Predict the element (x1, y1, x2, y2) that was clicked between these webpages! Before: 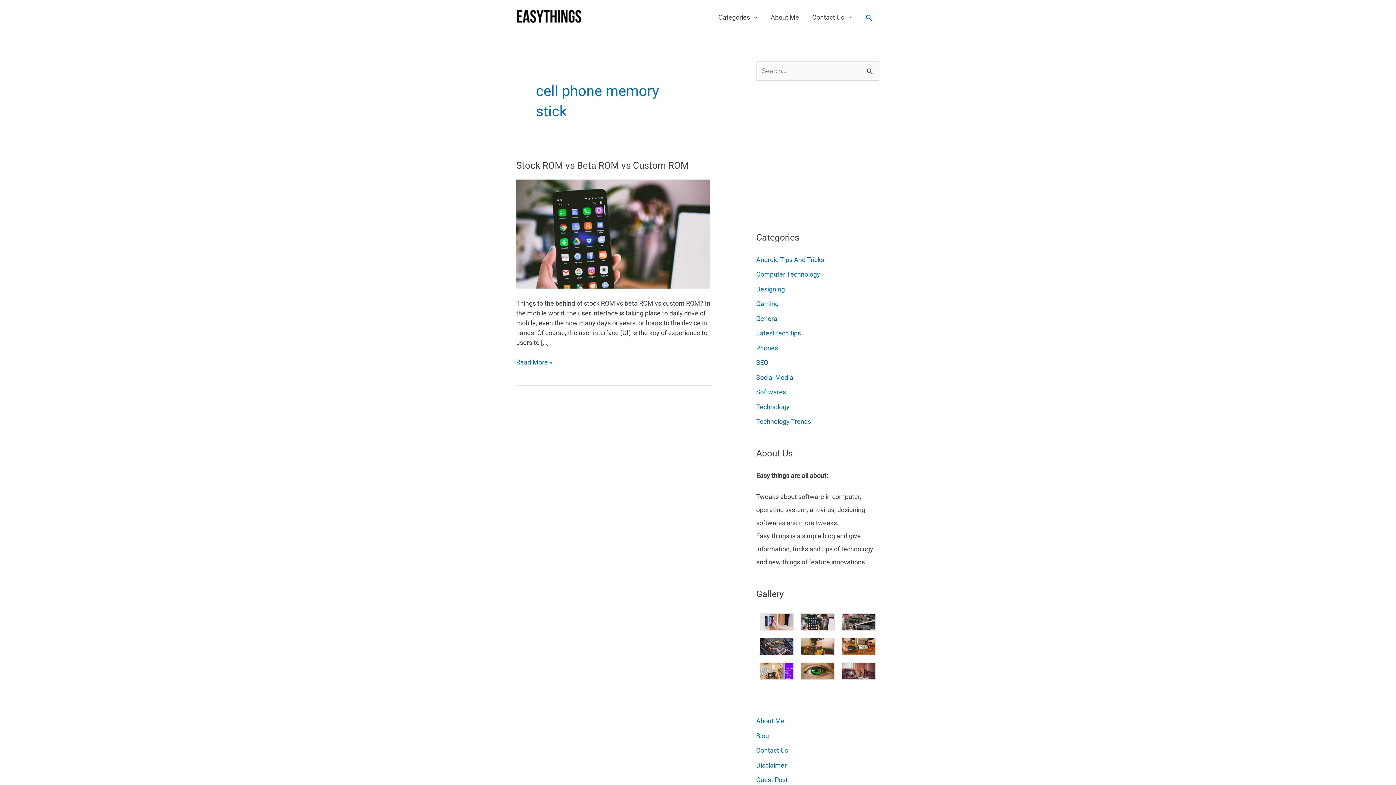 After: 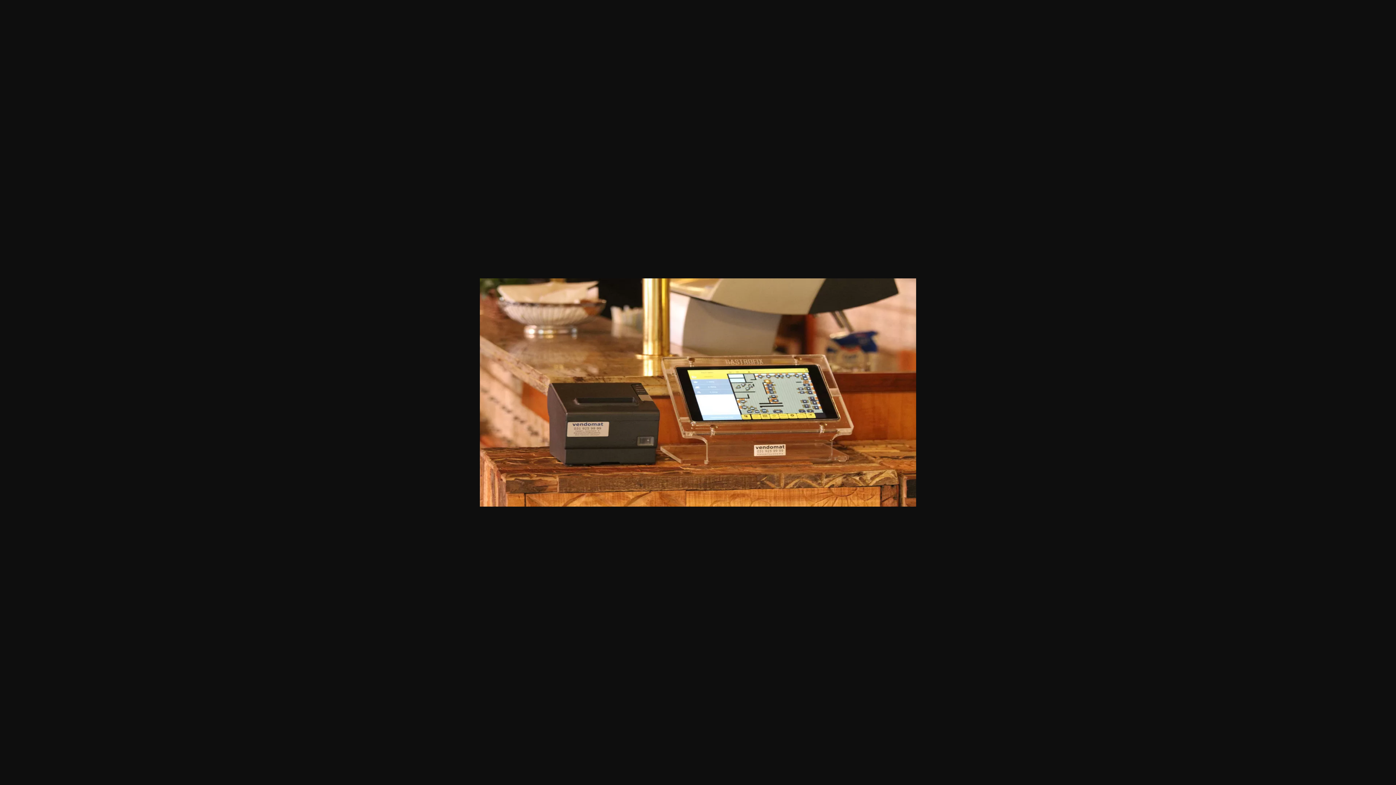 Action: bbox: (842, 642, 875, 650)